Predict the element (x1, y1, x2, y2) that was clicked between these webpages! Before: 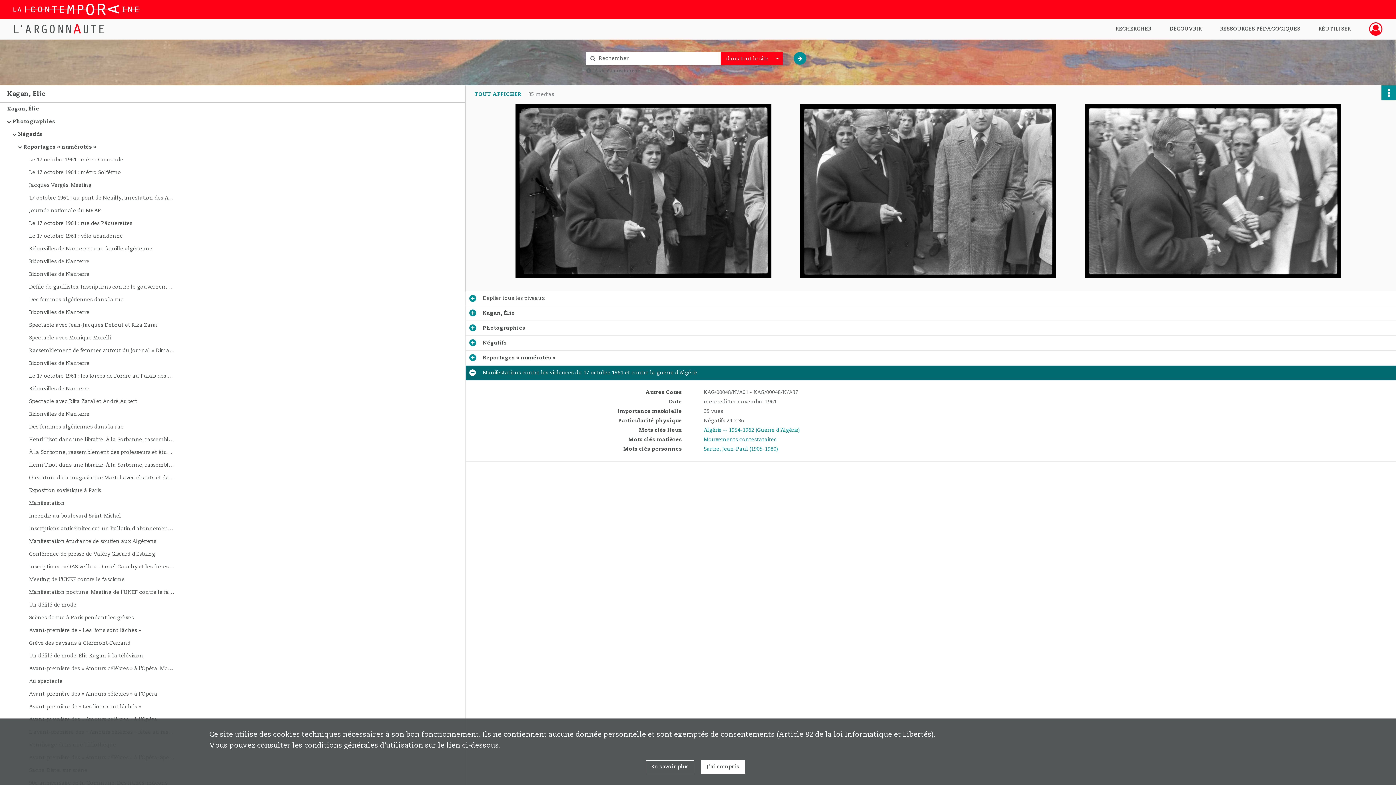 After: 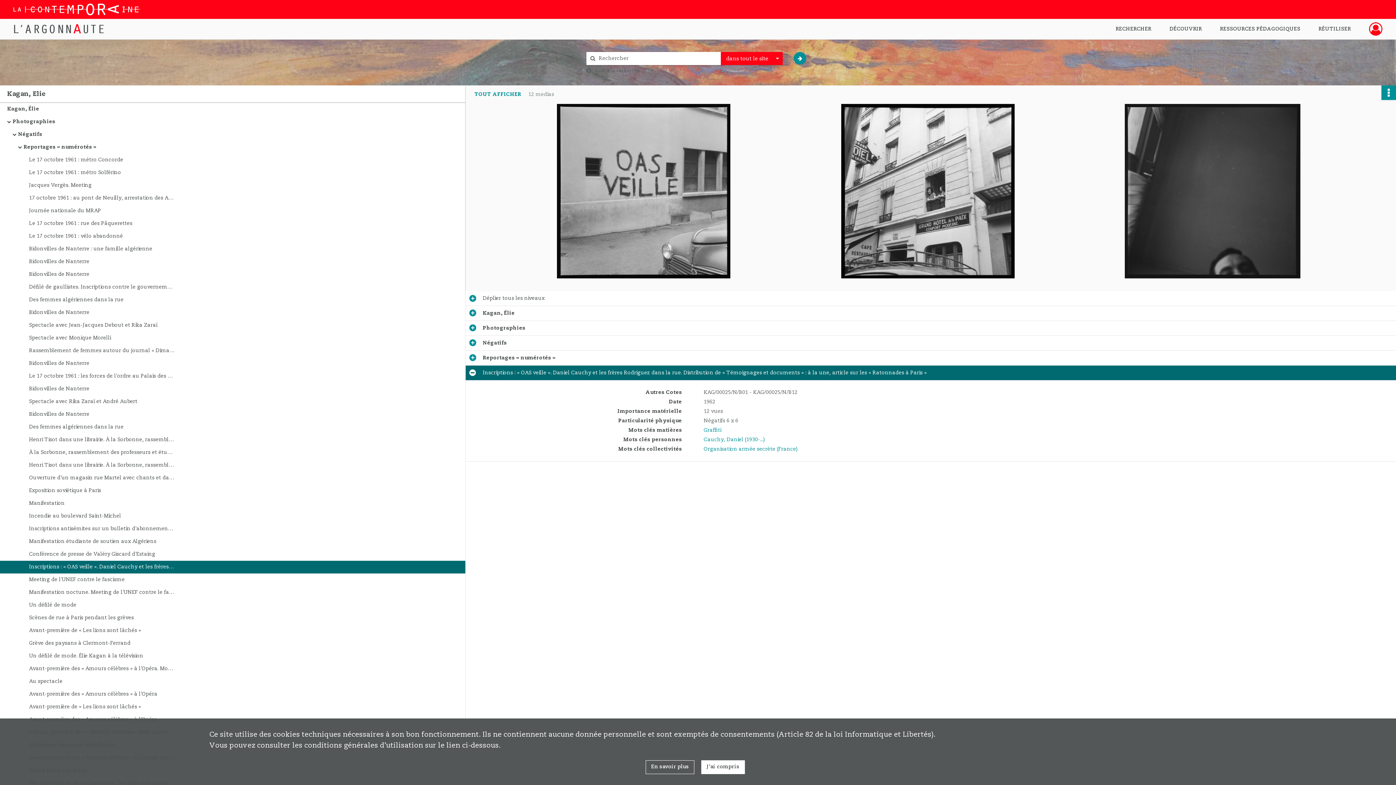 Action: label: Inscriptions : « OAS veille ». Daniel Cauchy et les frères Rodriguez dans la rue. Distribution de « Témoignages et documents » : à la une, article sur les « Ratonnades à Paris » bbox: (29, 561, 174, 573)